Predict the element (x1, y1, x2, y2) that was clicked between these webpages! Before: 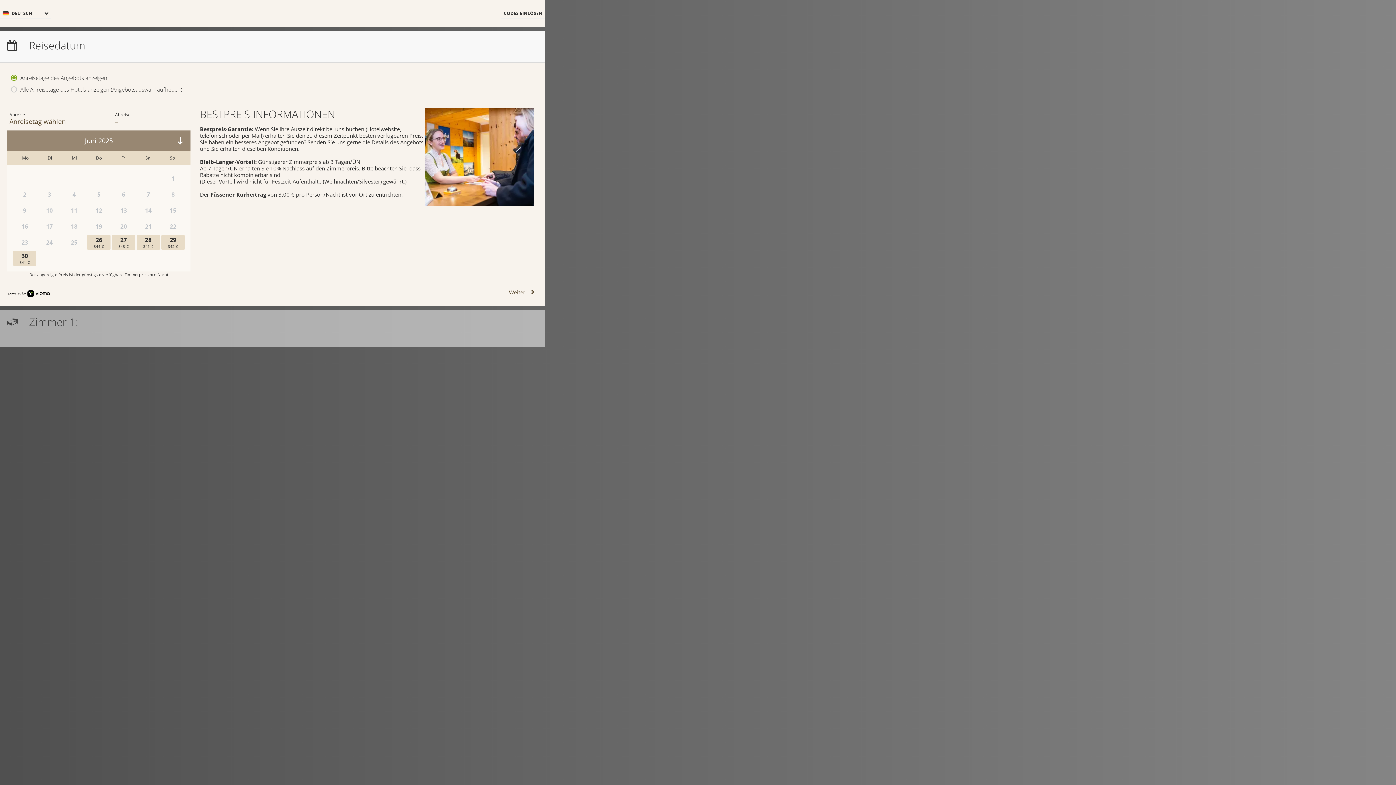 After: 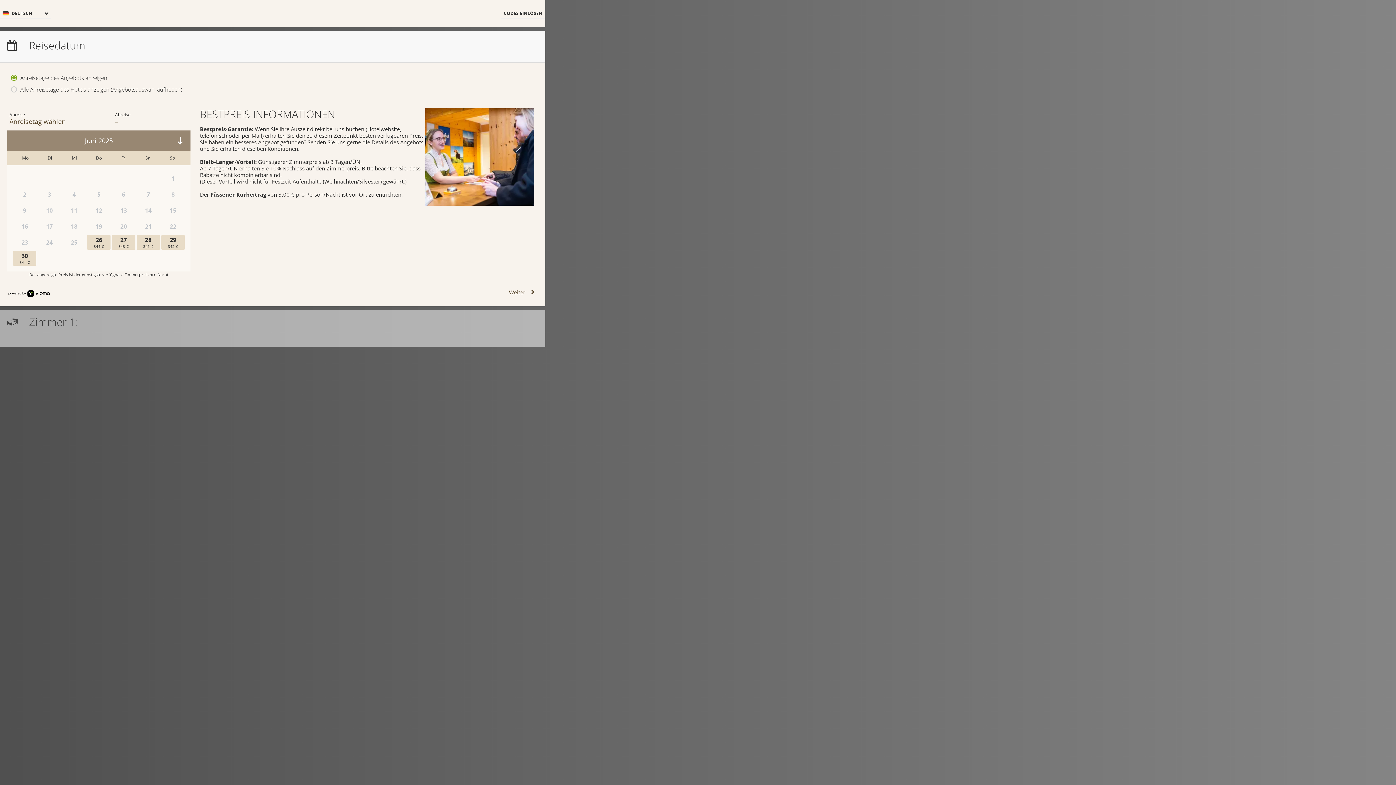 Action: bbox: (7, 285, 51, 299)